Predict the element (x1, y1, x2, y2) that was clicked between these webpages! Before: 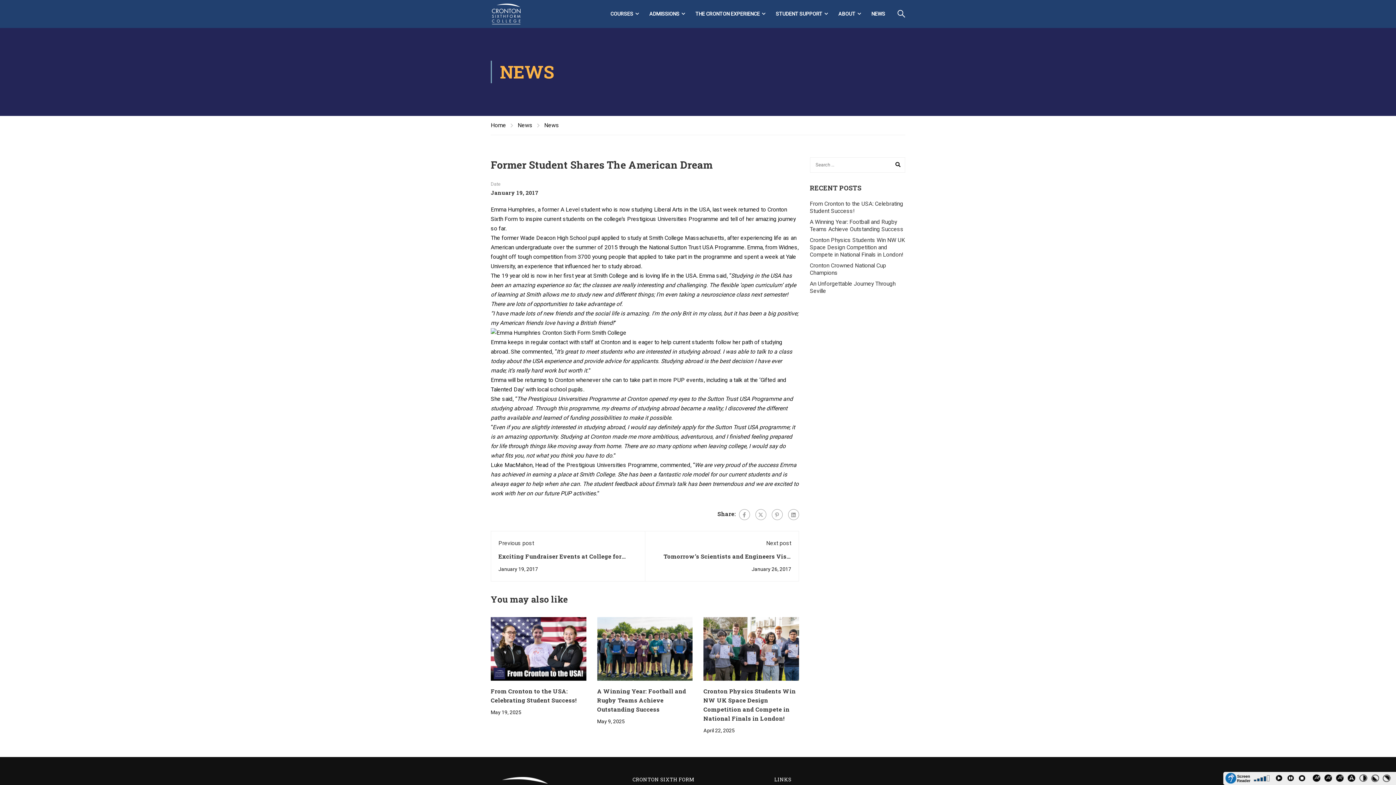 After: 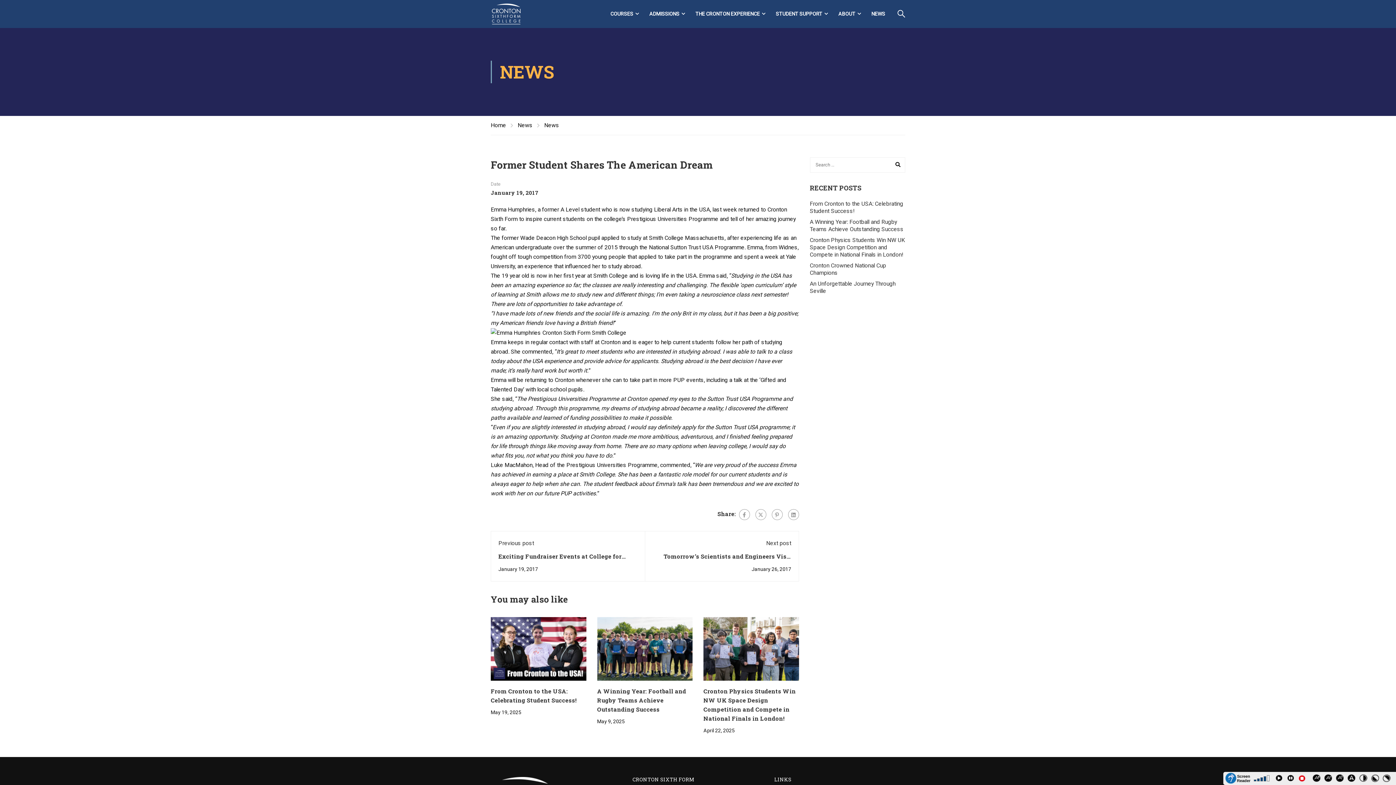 Action: label: STOP bbox: (1297, 774, 1309, 785)